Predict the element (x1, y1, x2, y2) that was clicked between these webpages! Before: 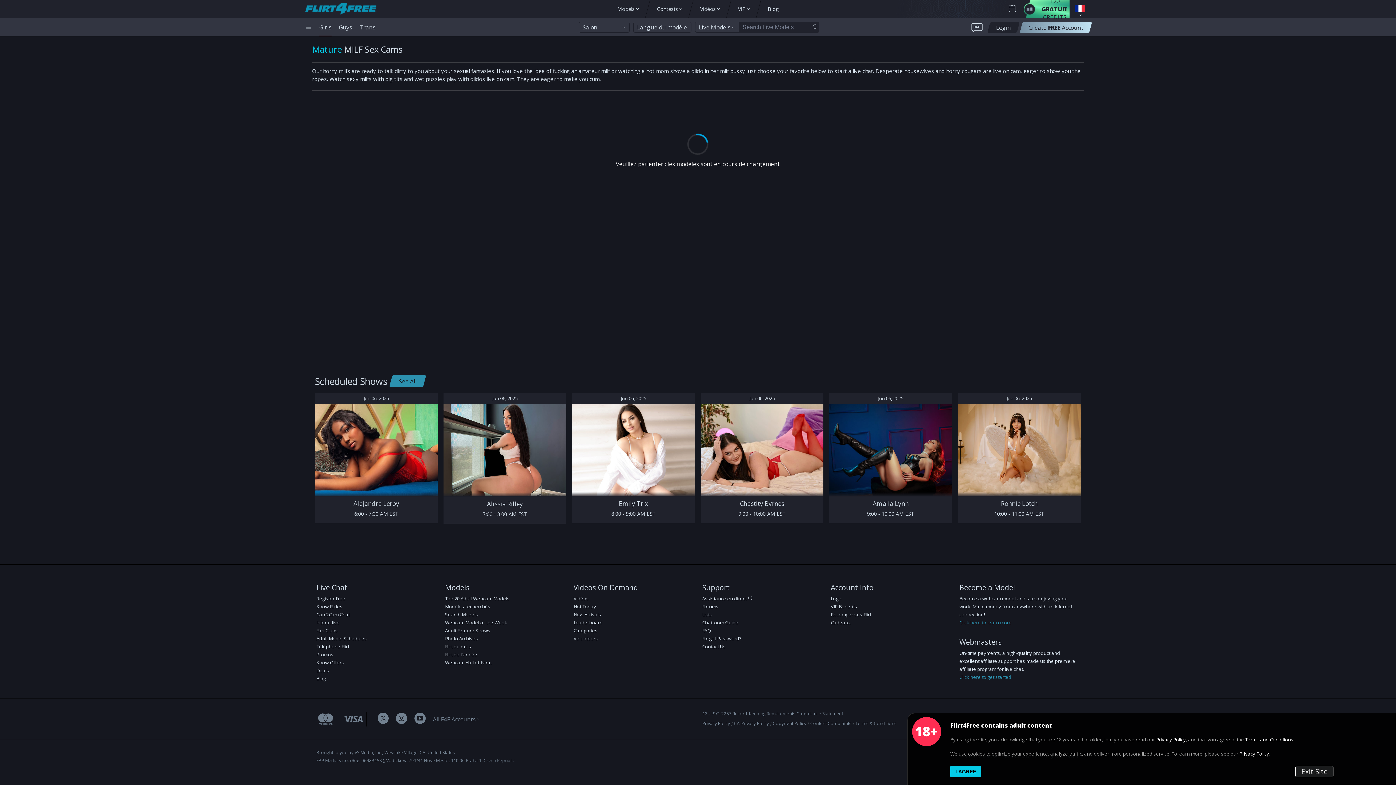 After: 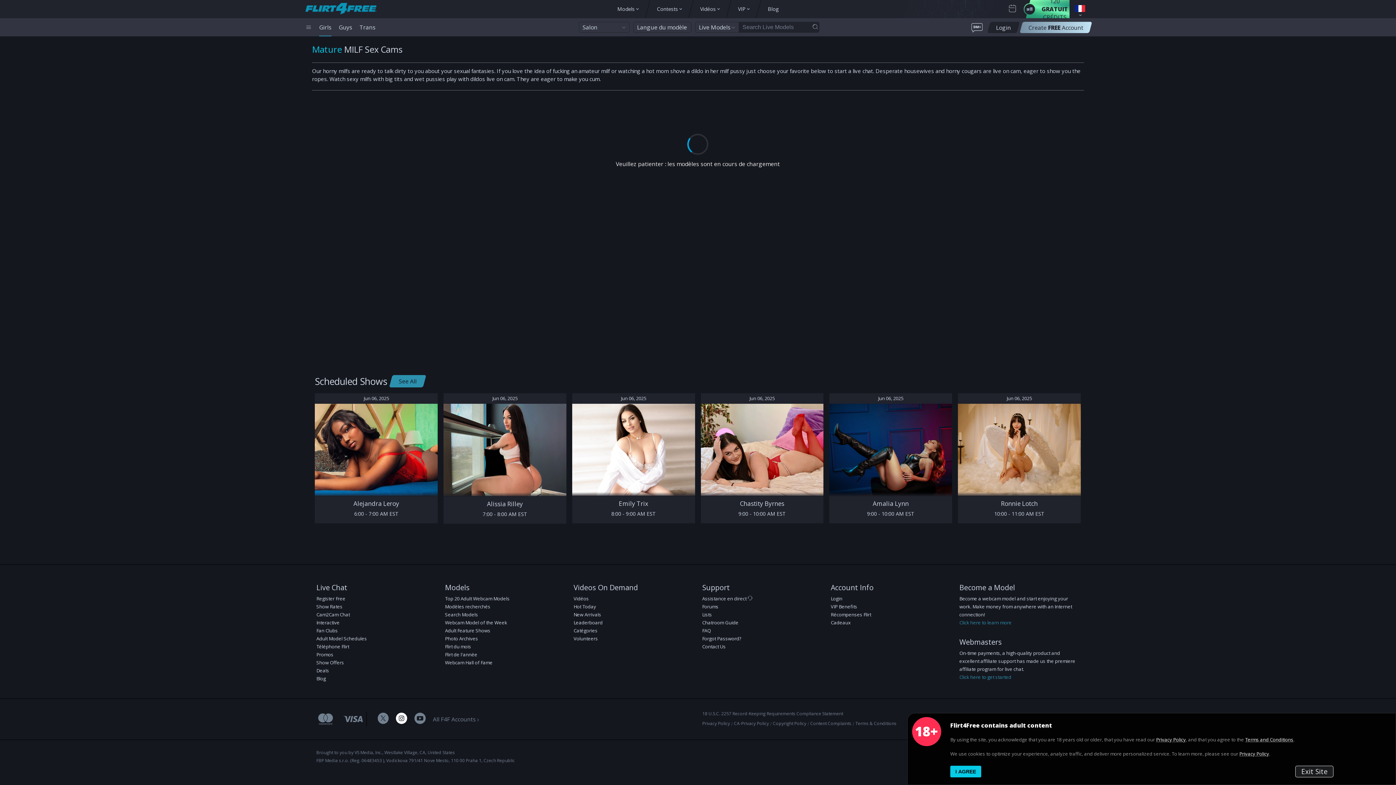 Action: label: Flirt 4 Free Instagram Account bbox: (396, 713, 407, 726)